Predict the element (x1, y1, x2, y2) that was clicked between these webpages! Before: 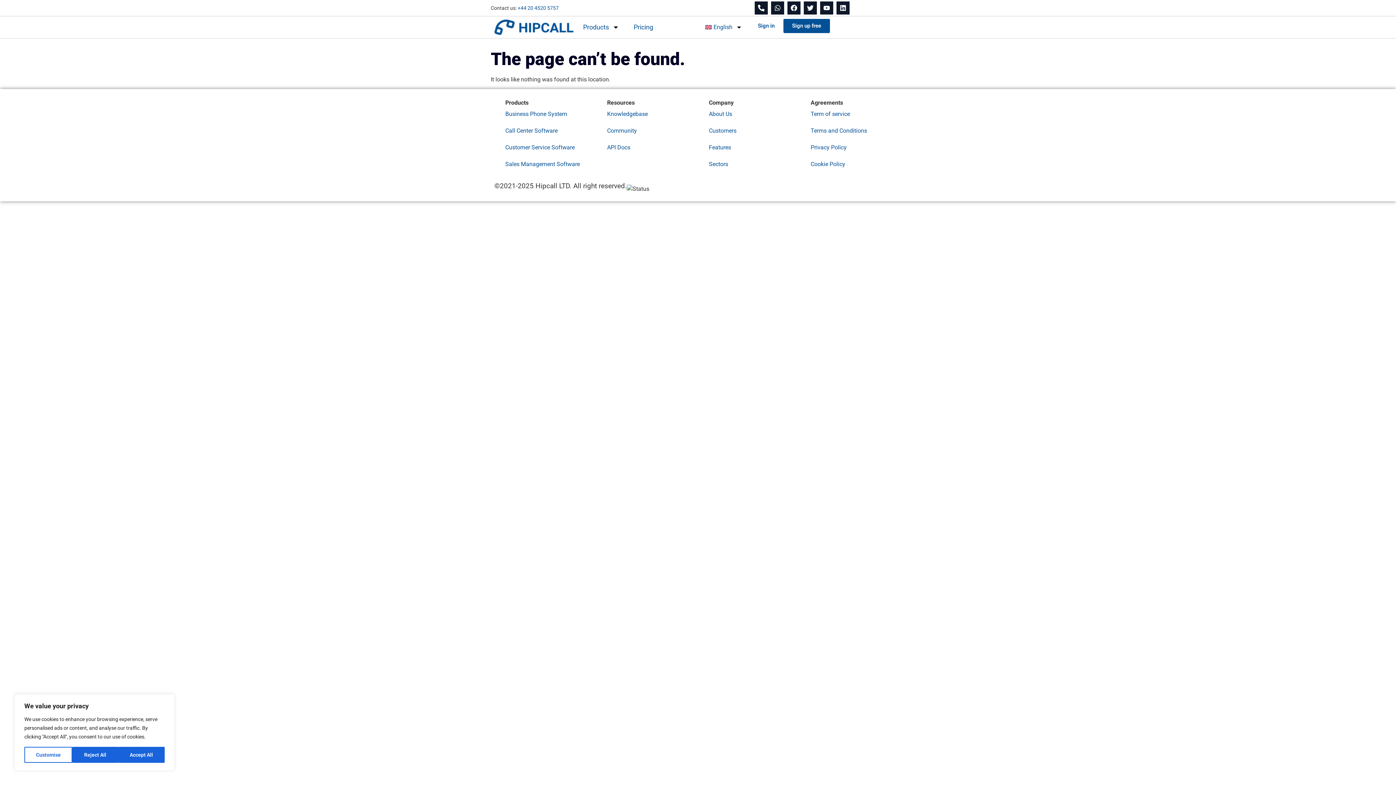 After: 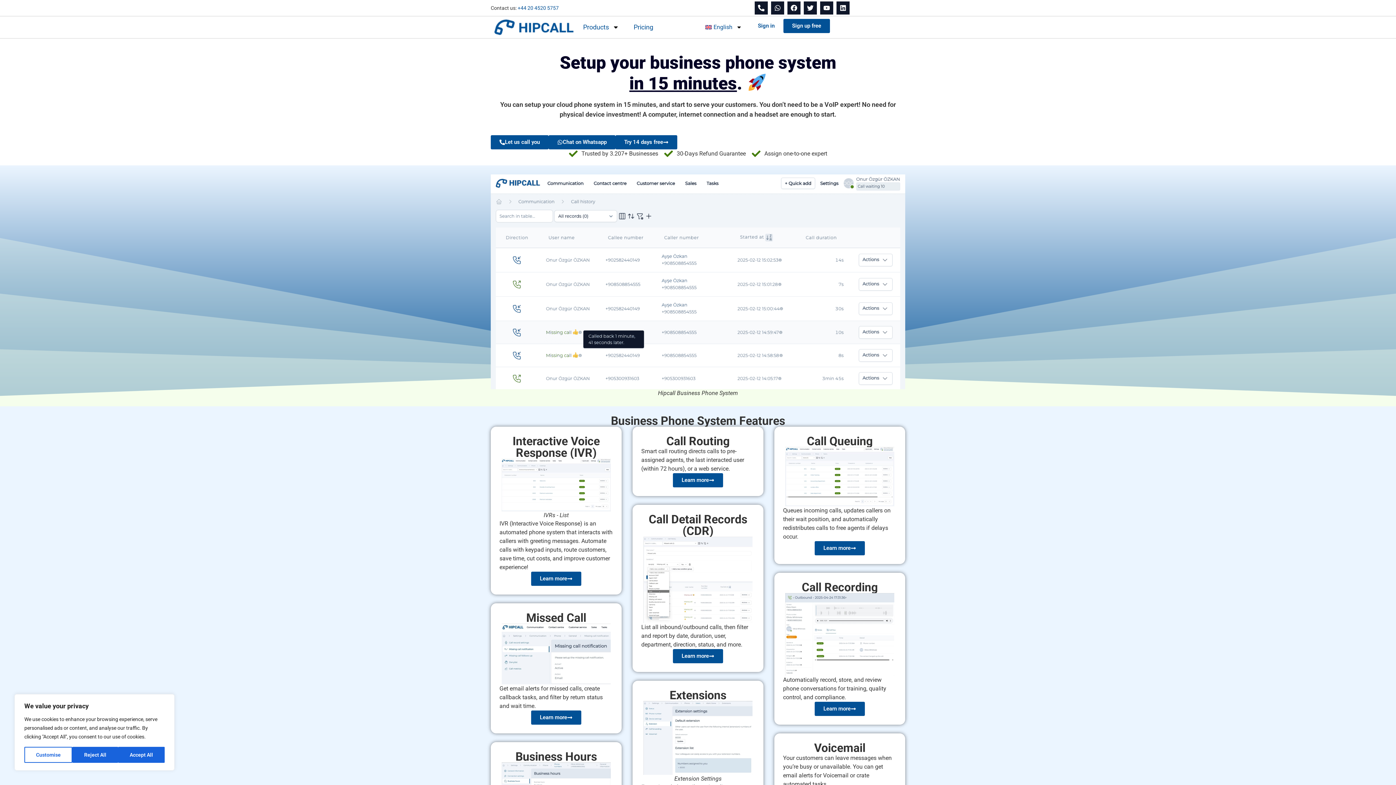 Action: label: Business Phone System bbox: (498, 105, 592, 122)